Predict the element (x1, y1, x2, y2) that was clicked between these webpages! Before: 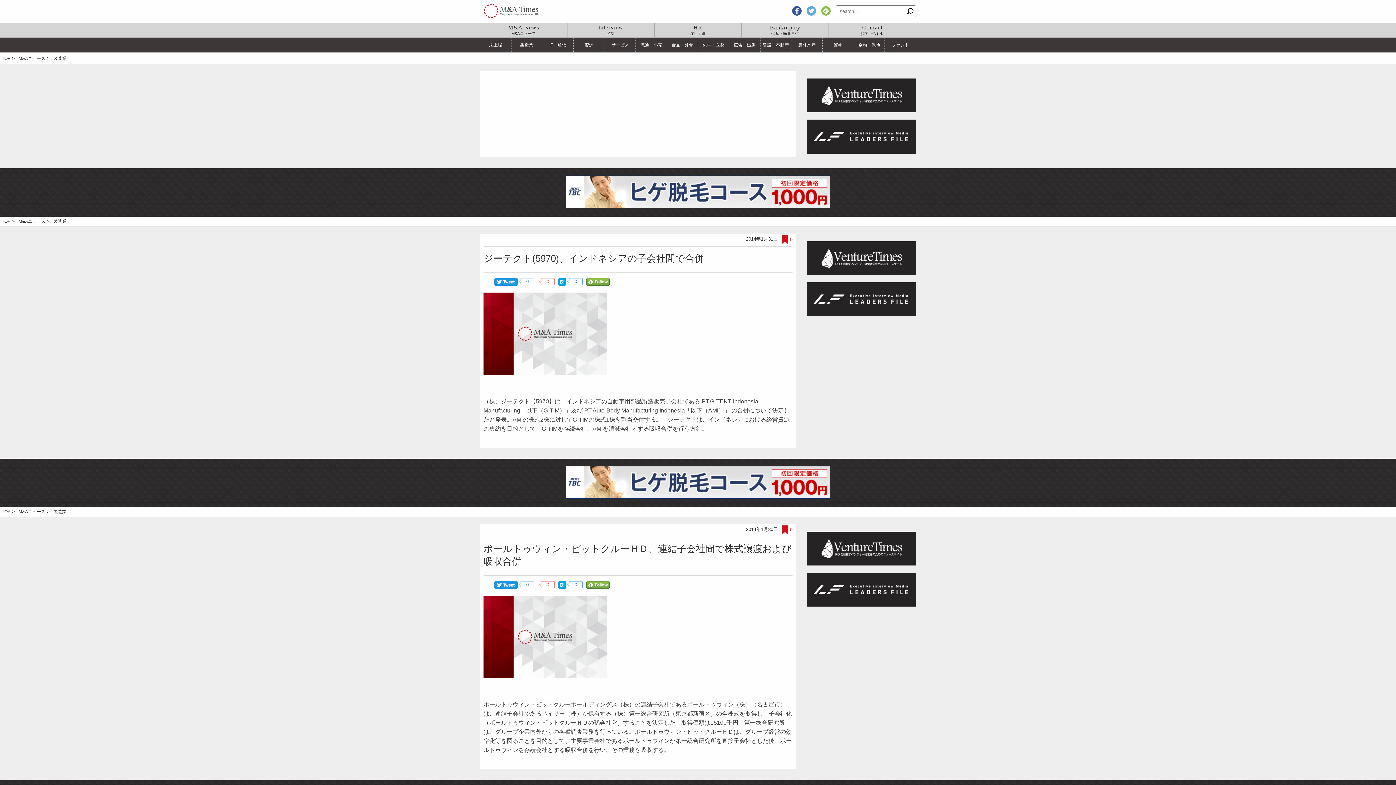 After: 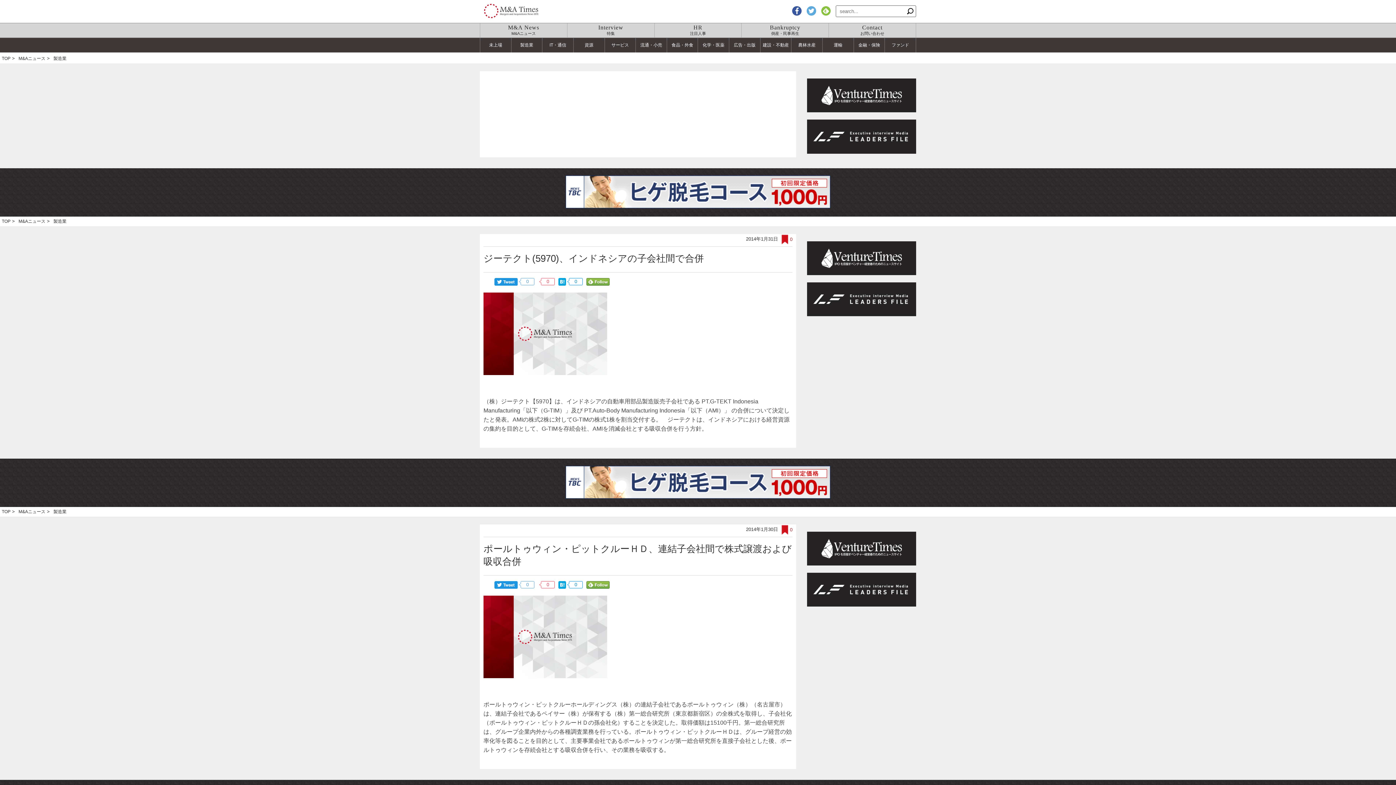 Action: bbox: (792, 0, 806, 22)